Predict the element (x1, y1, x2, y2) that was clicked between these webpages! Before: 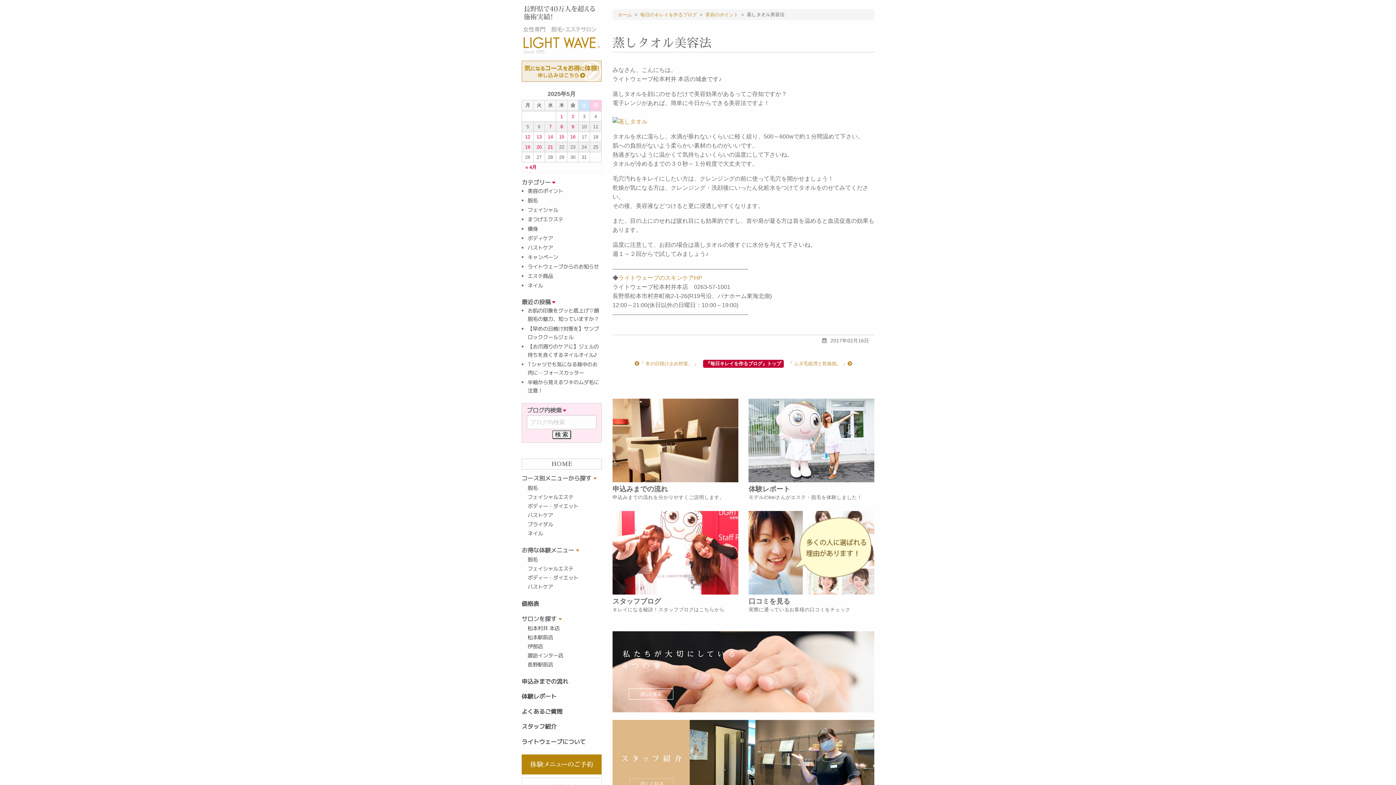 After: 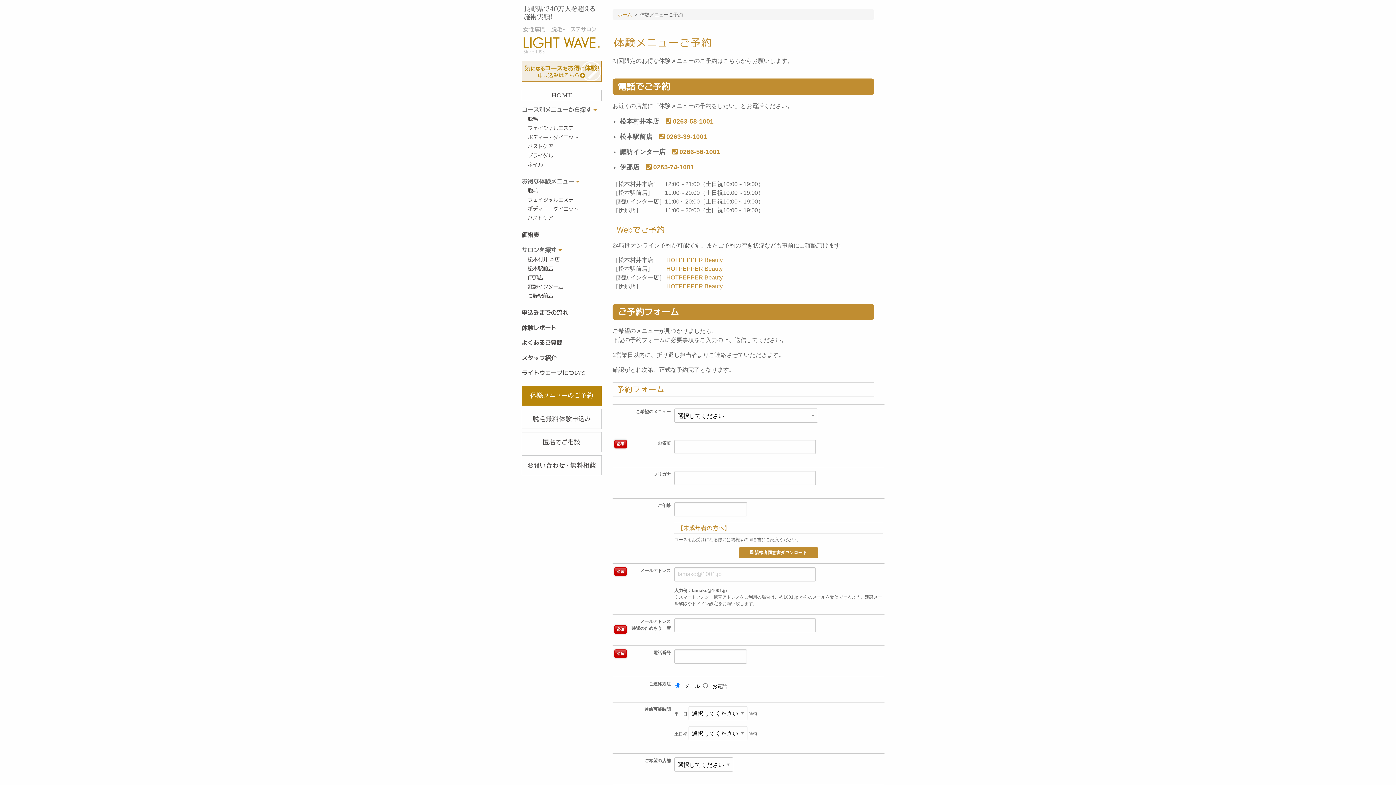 Action: bbox: (522, 67, 601, 73)